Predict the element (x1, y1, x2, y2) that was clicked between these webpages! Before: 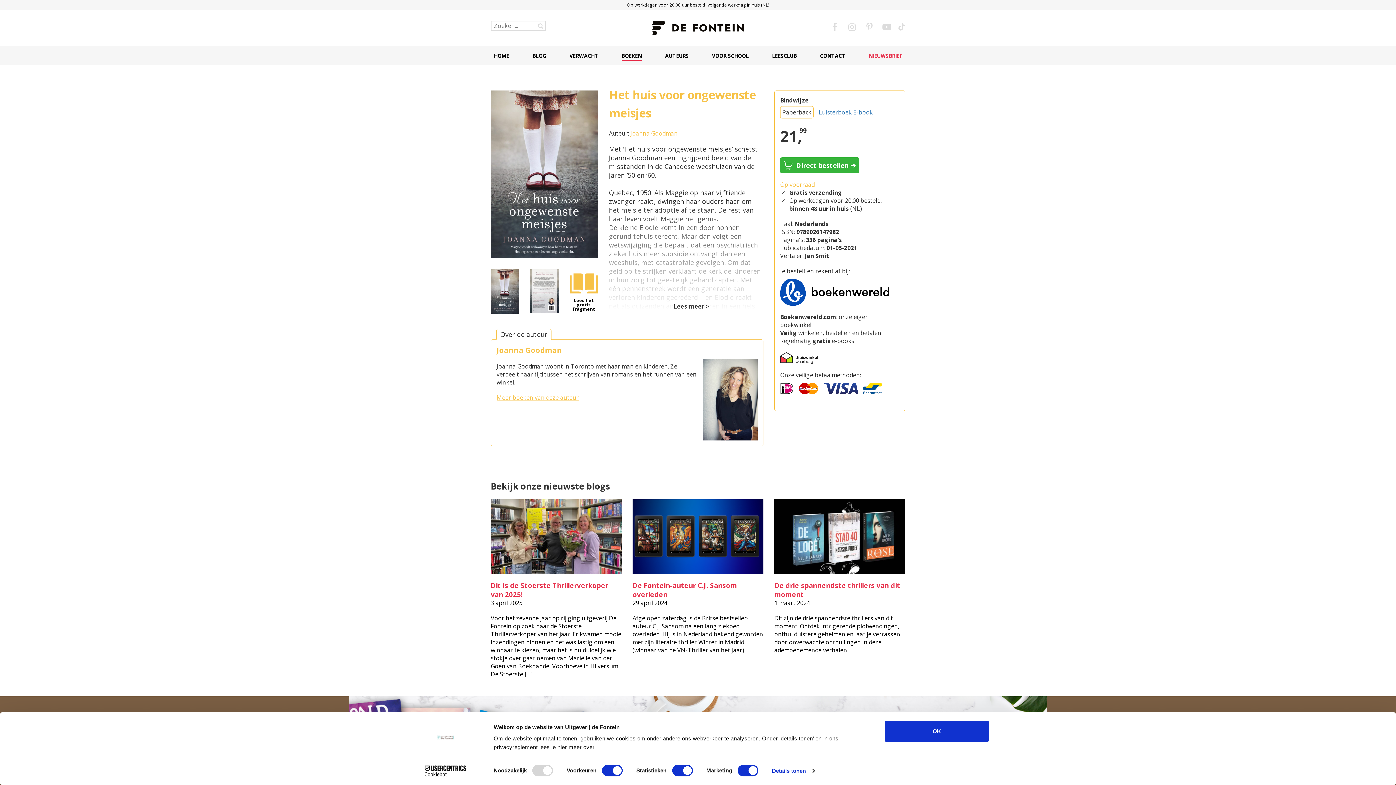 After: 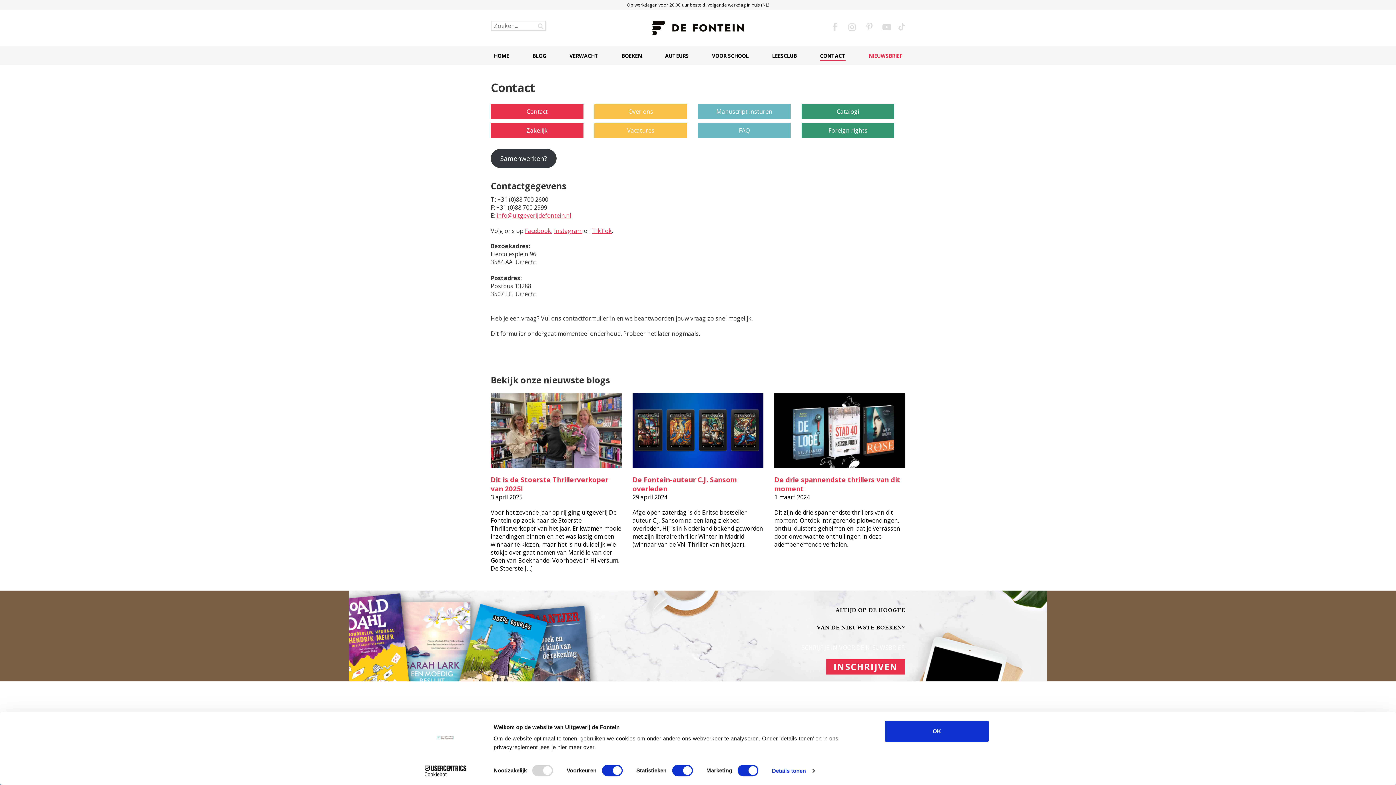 Action: label: CONTACT bbox: (820, 52, 845, 59)